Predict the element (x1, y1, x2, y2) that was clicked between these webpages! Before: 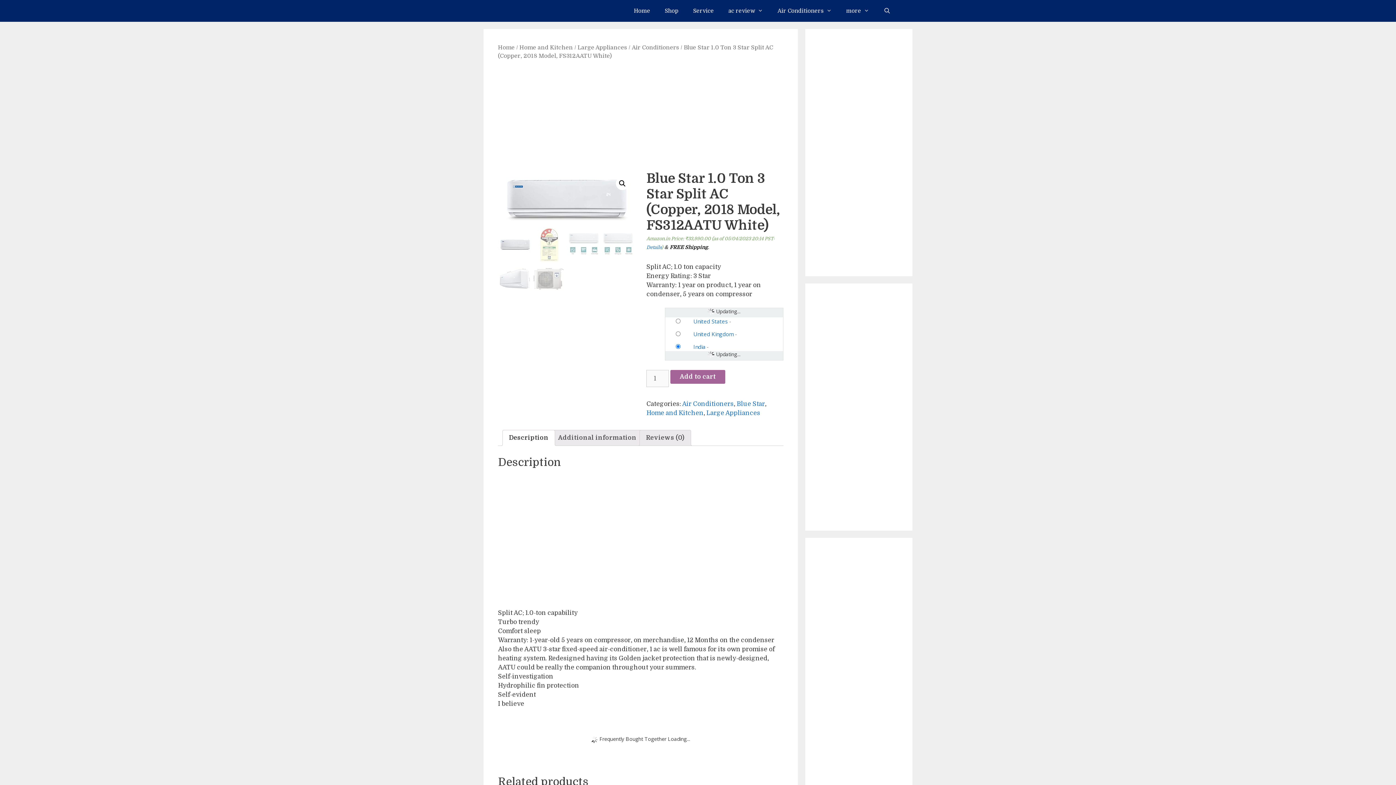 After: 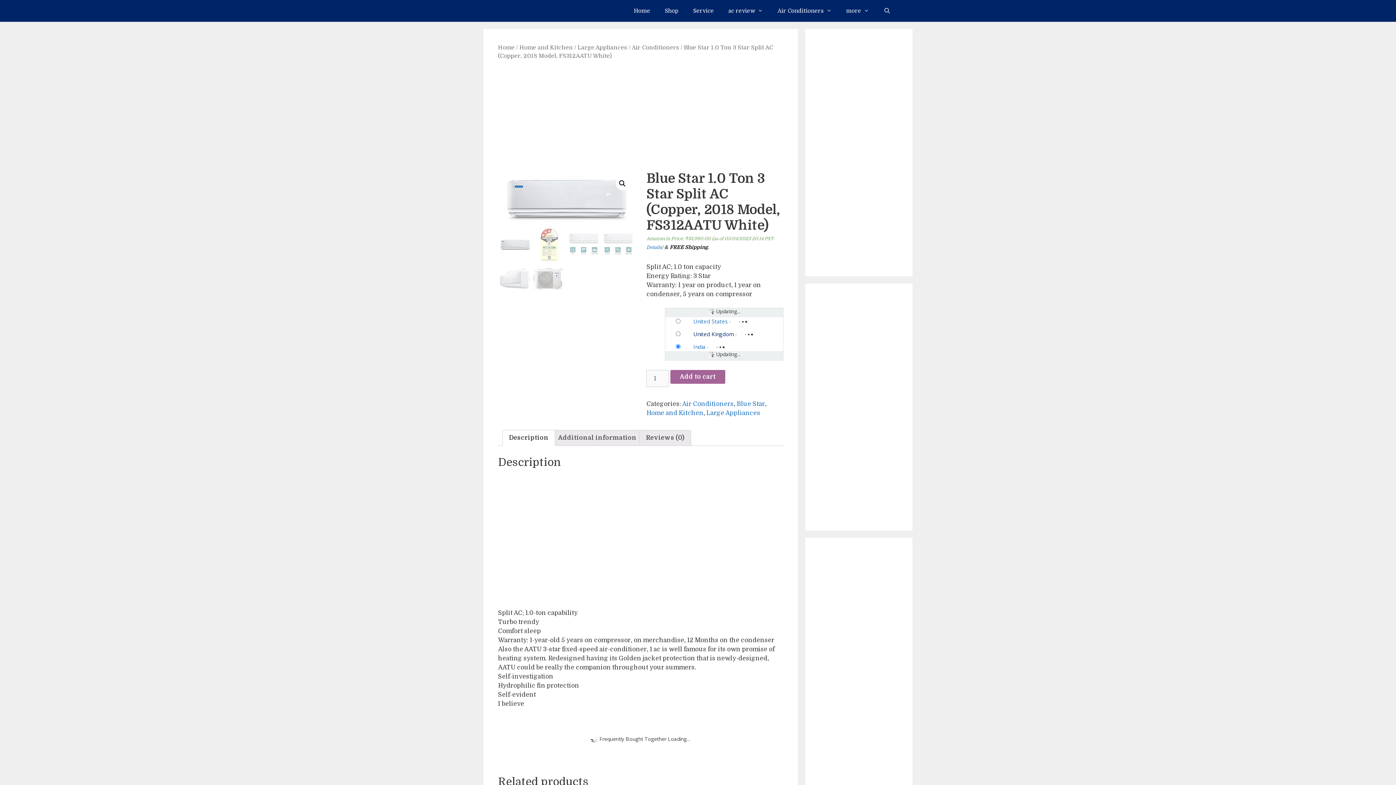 Action: bbox: (693, 330, 733, 337) label: United Kingdom